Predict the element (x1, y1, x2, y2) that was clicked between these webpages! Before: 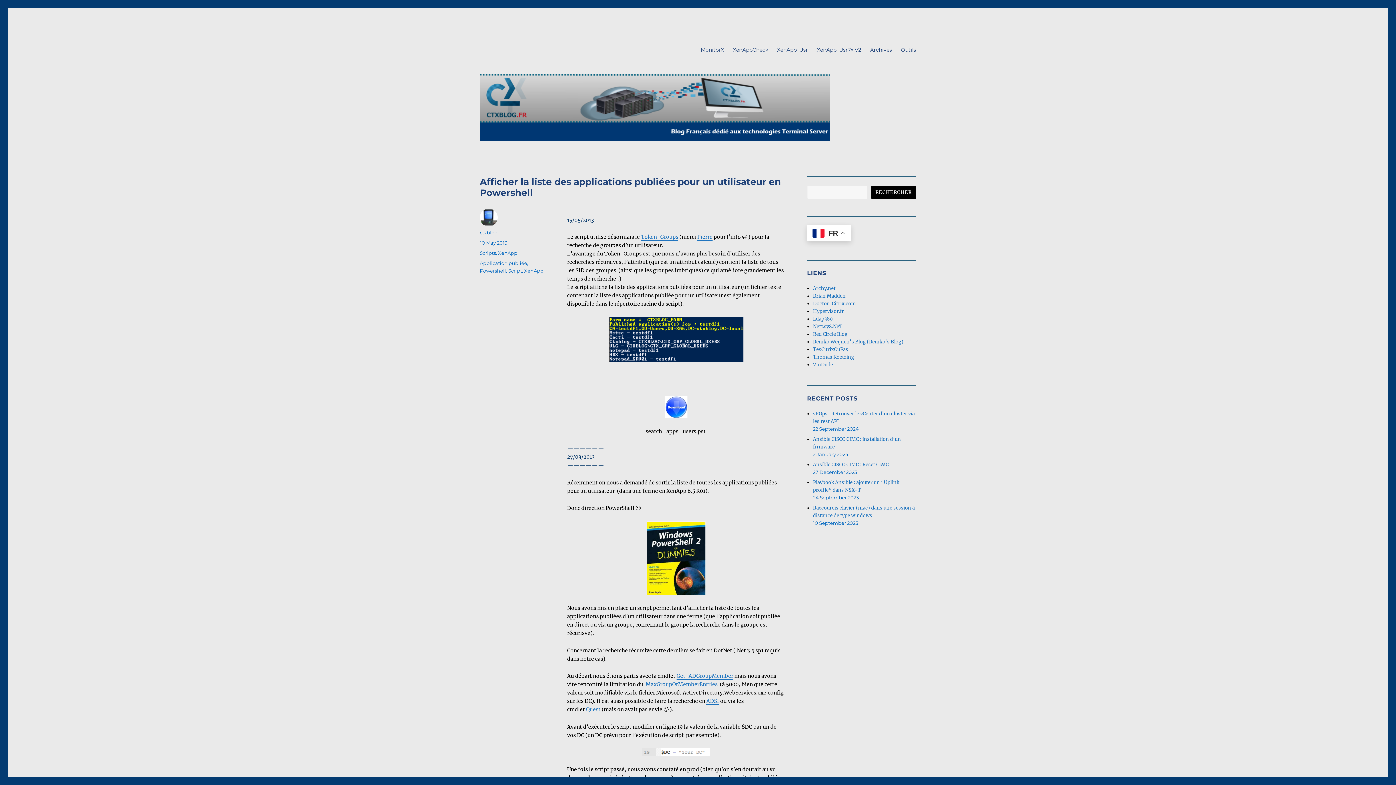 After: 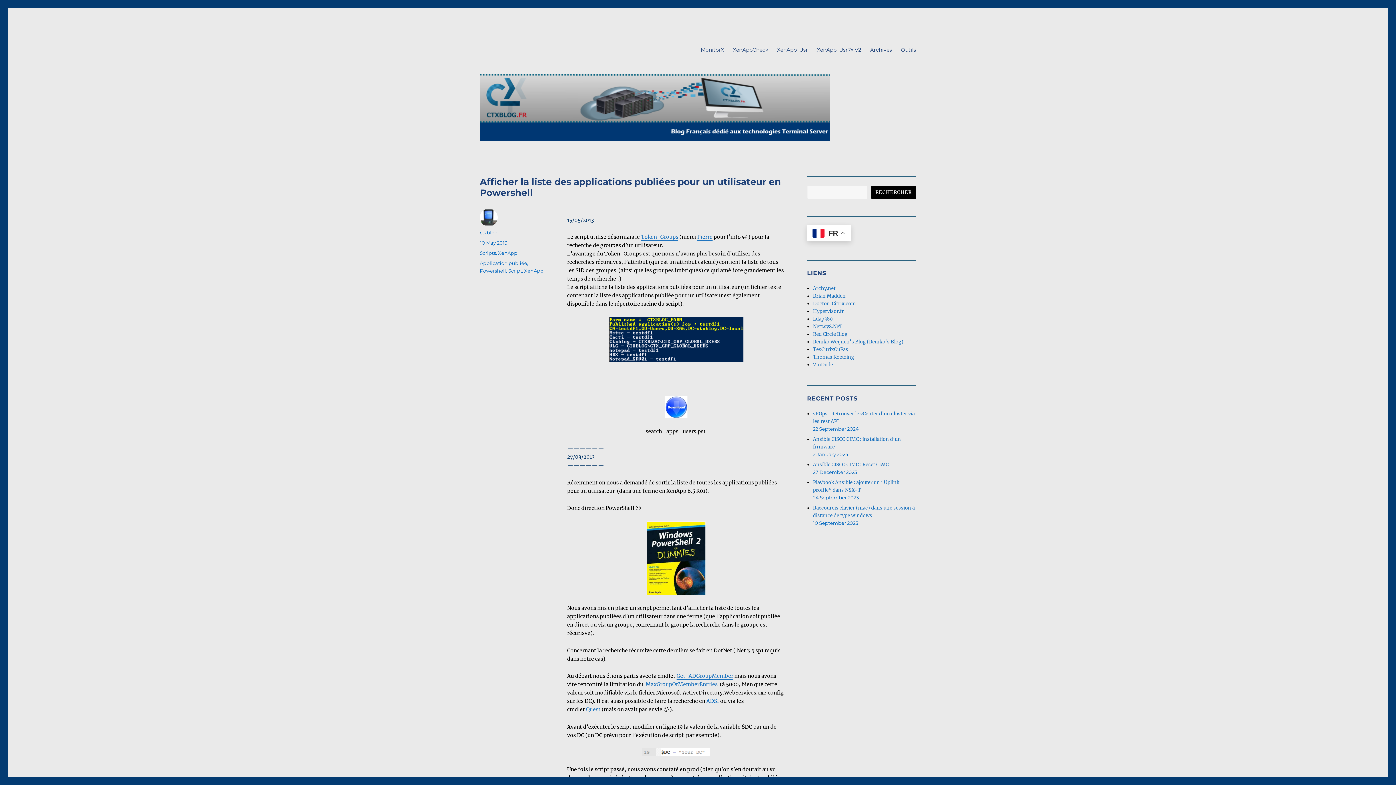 Action: bbox: (706, 698, 719, 704) label: ADSI